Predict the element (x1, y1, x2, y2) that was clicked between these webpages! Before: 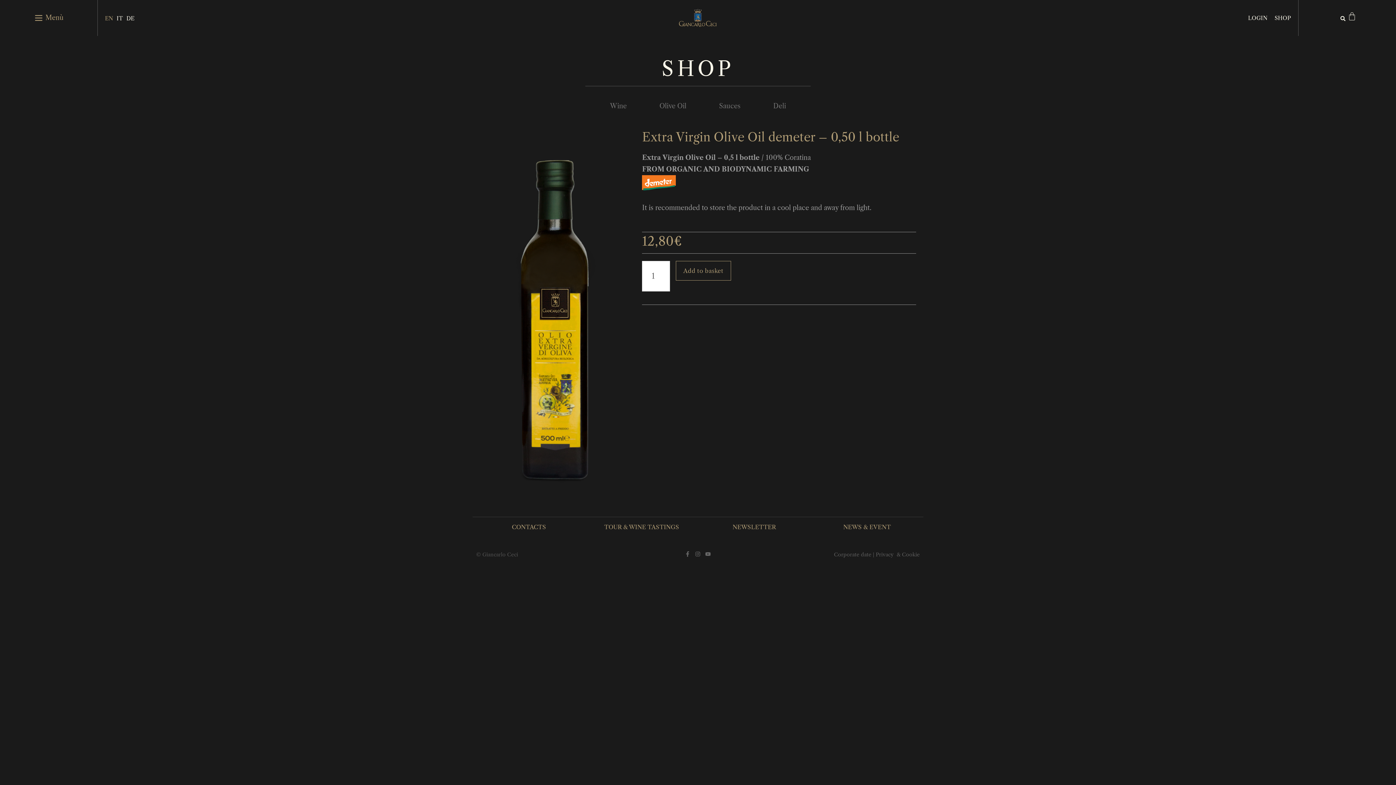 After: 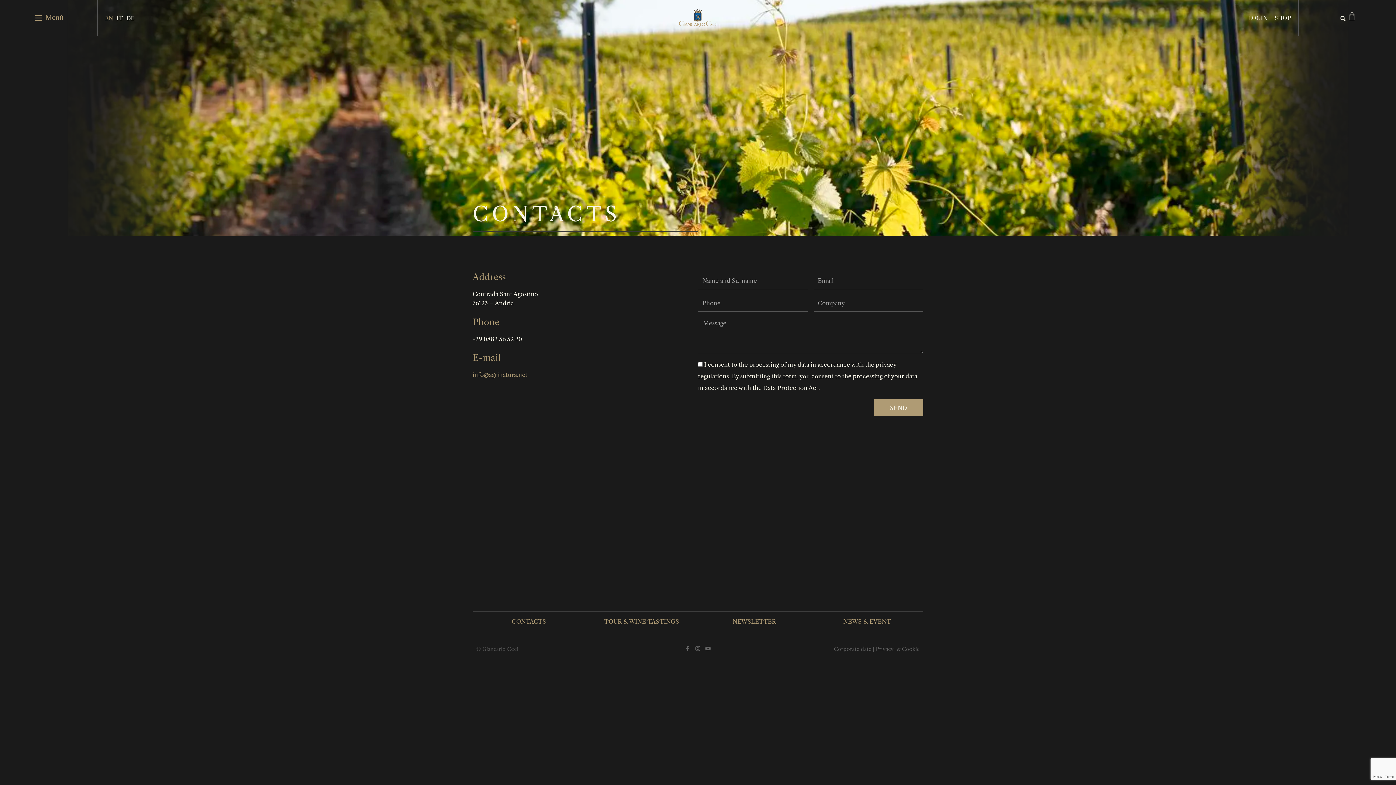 Action: bbox: (503, 520, 554, 534) label: CONTACTS